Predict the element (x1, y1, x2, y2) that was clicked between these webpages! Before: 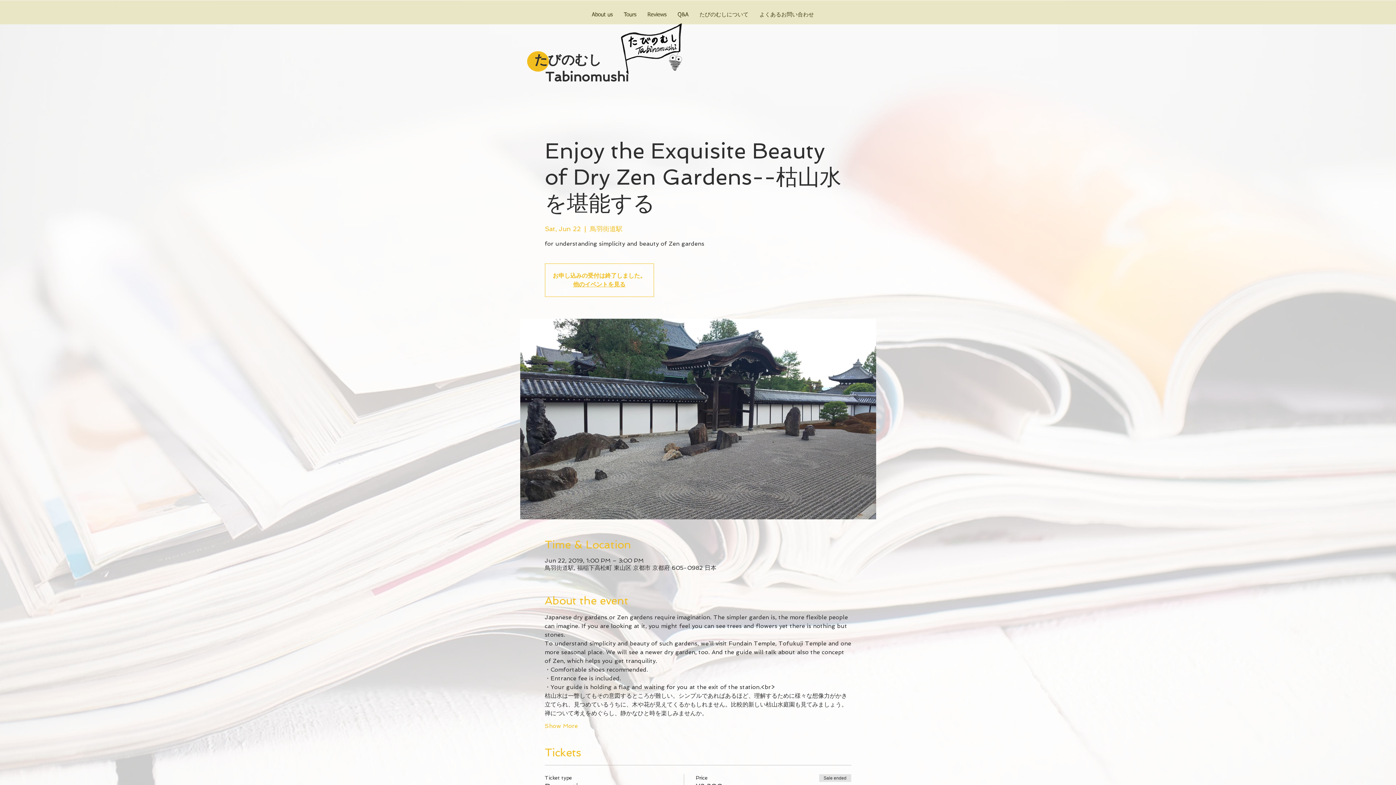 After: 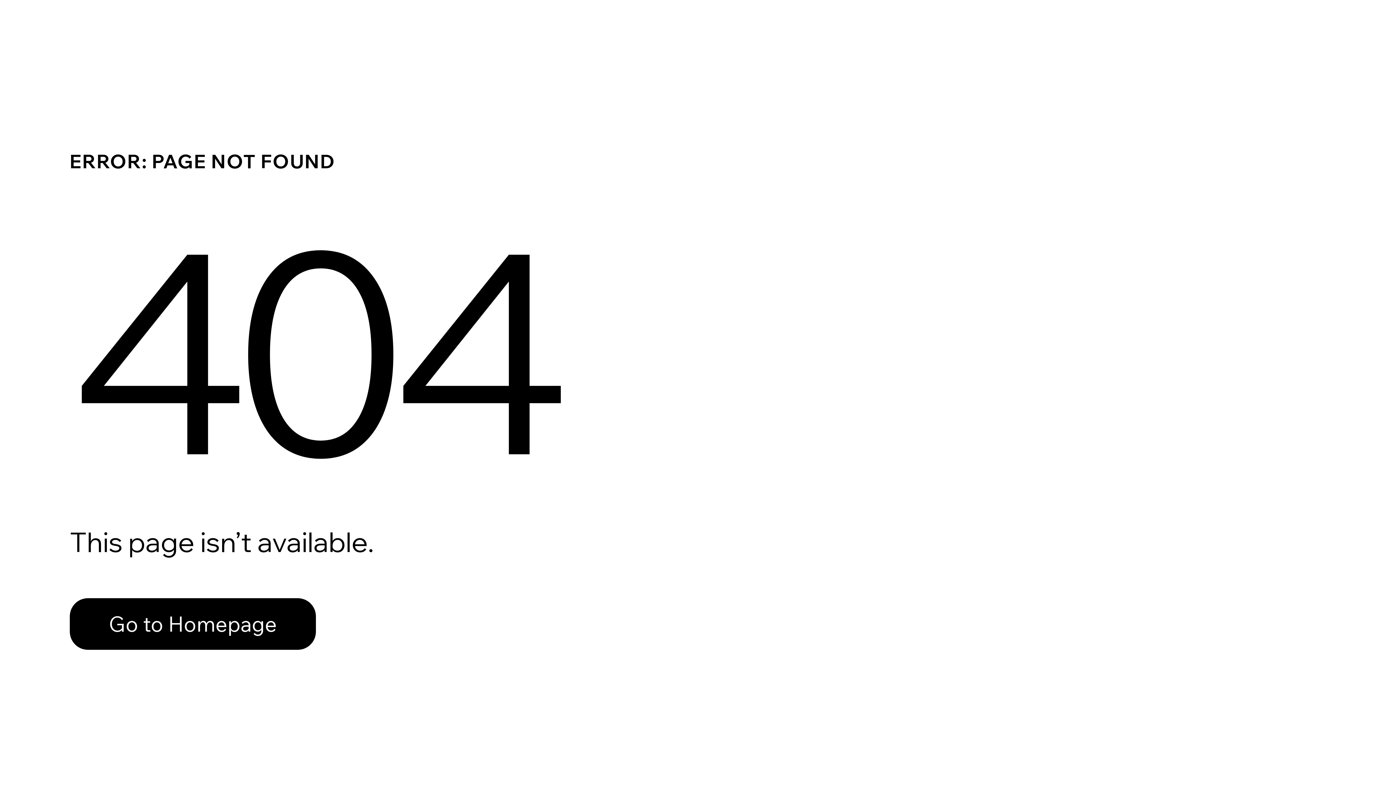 Action: bbox: (694, 9, 754, 20) label: たびのむしについて